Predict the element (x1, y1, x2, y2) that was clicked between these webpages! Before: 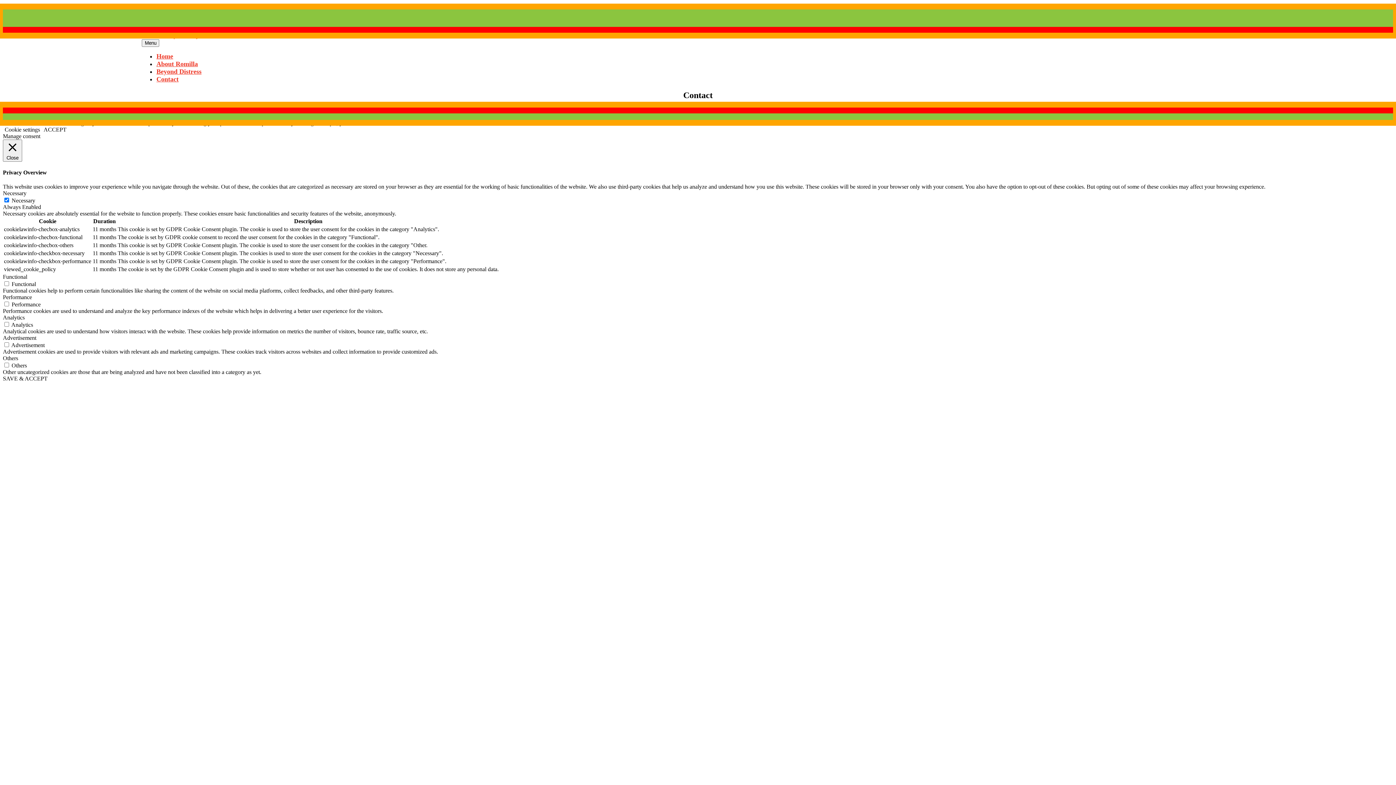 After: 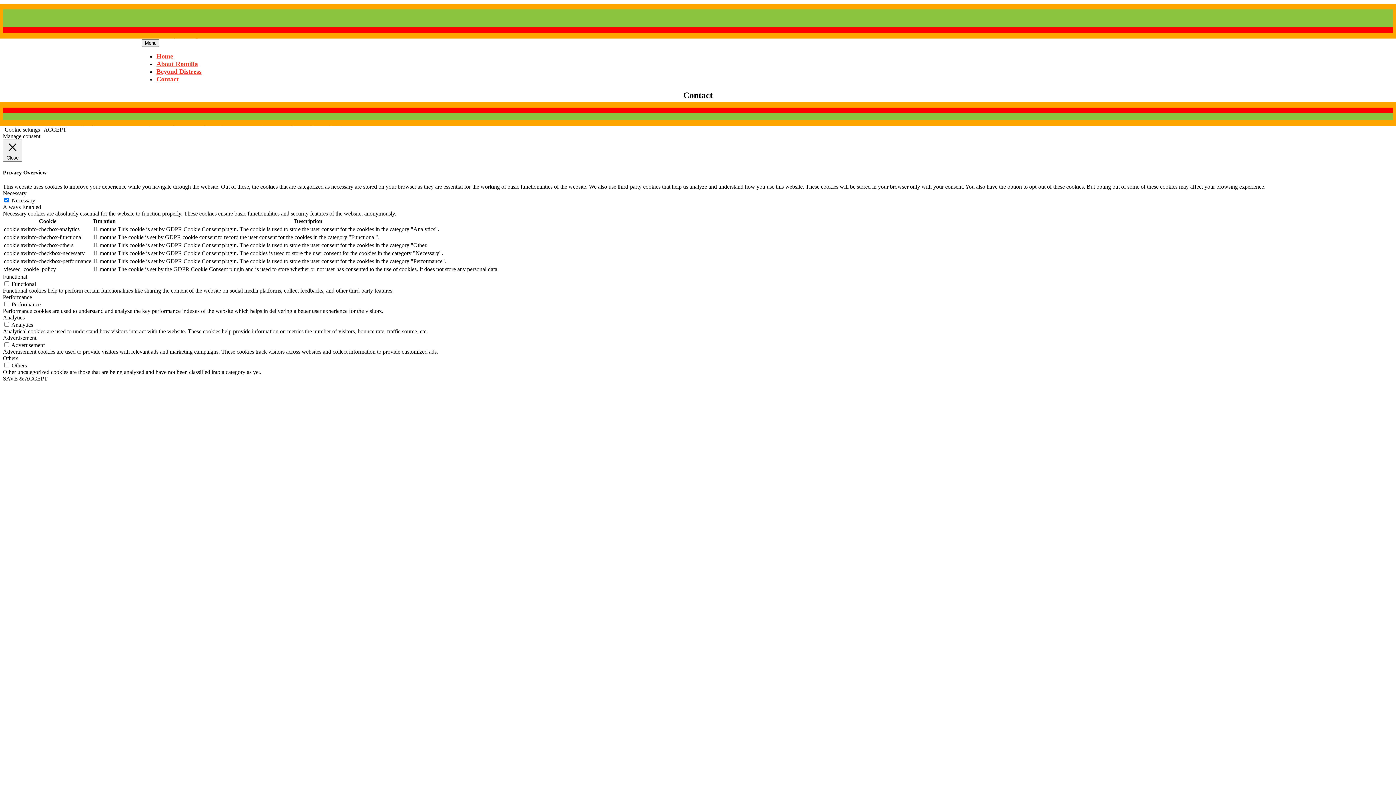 Action: bbox: (2, 2, 37, 9) label: Skip to content